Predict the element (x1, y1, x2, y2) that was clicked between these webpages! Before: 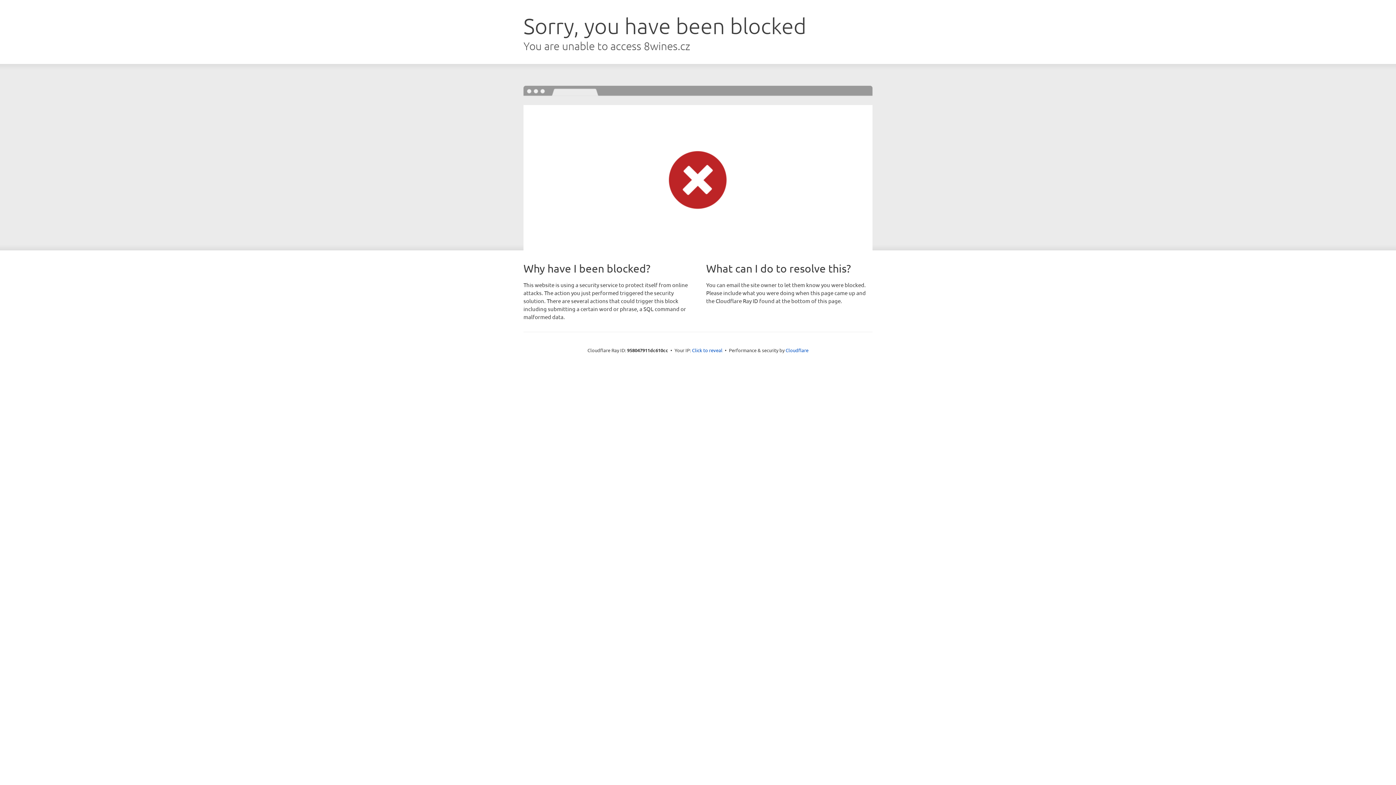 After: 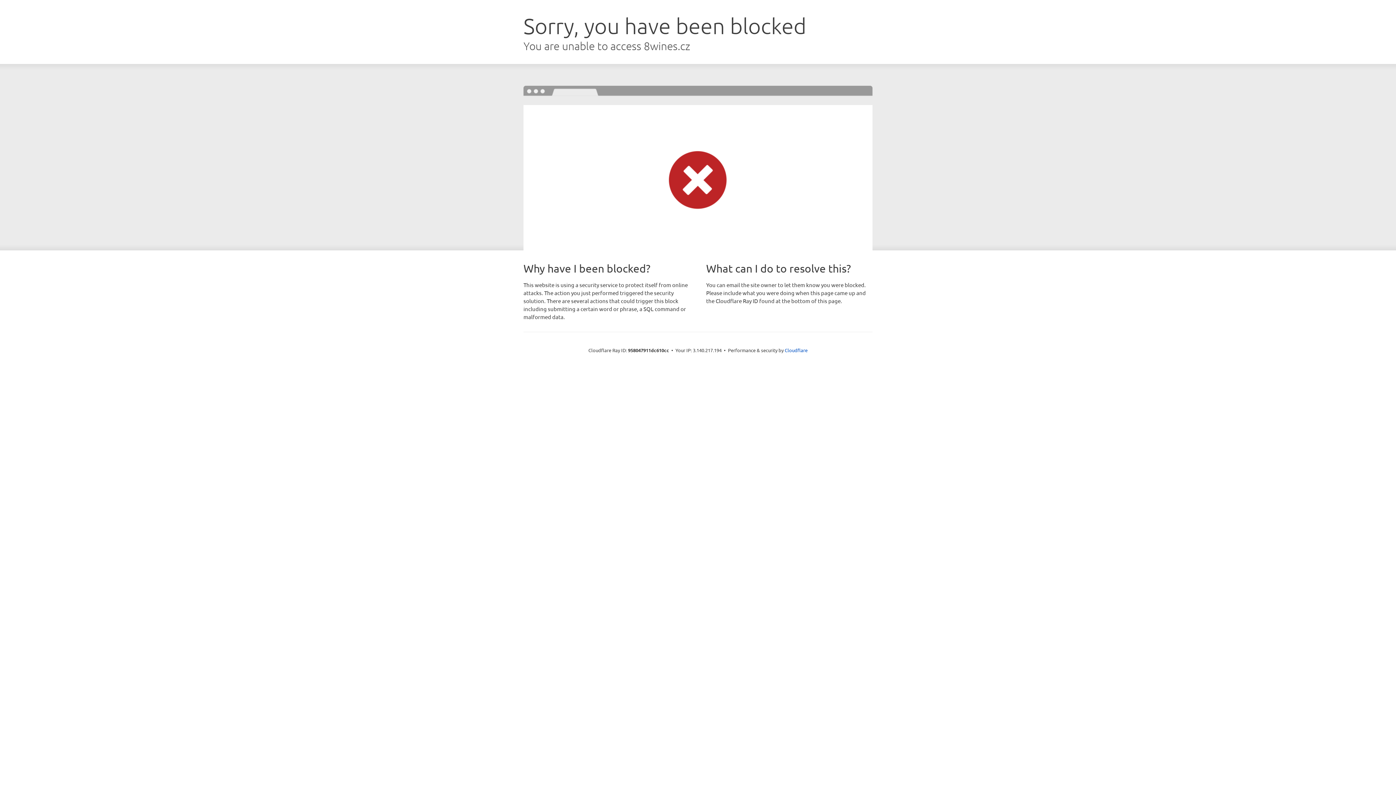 Action: bbox: (692, 346, 722, 353) label: Click to reveal